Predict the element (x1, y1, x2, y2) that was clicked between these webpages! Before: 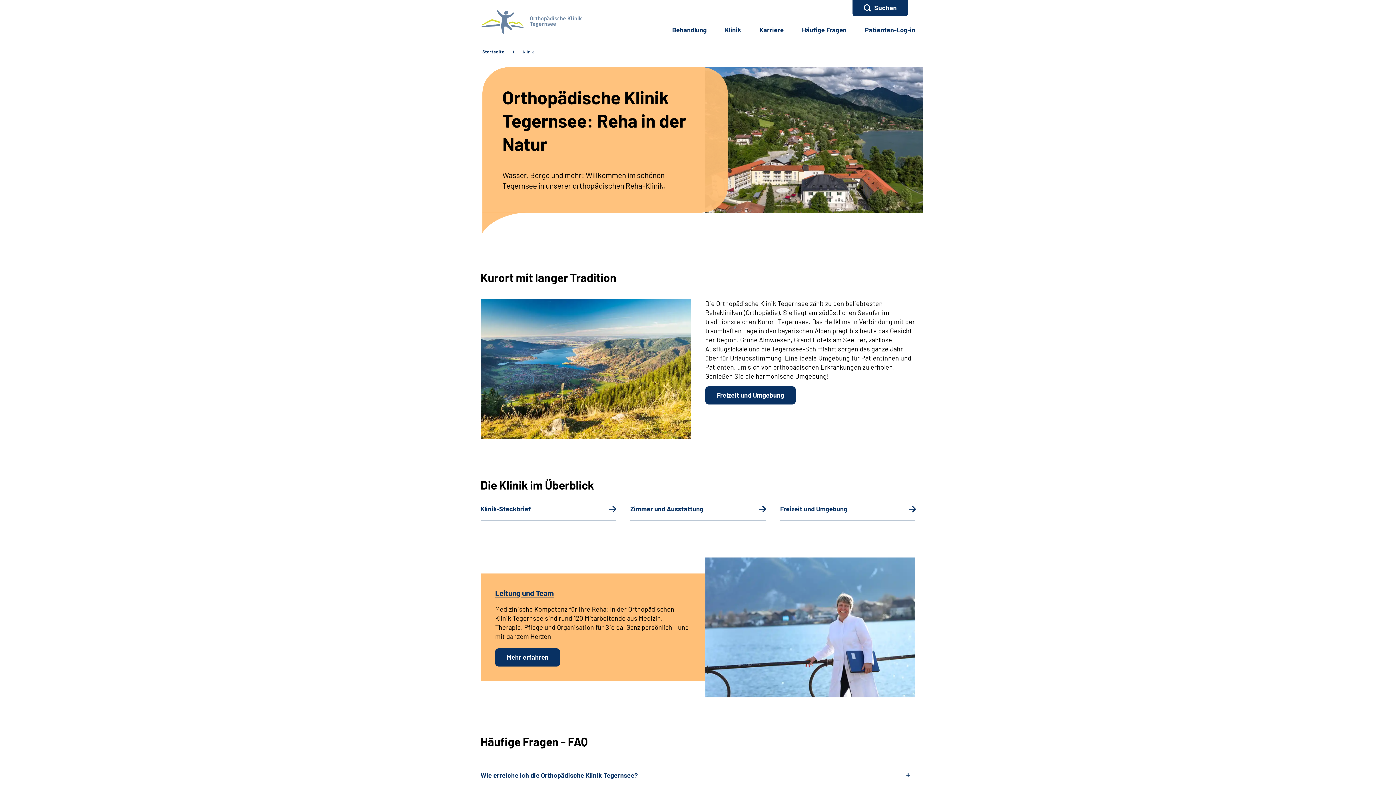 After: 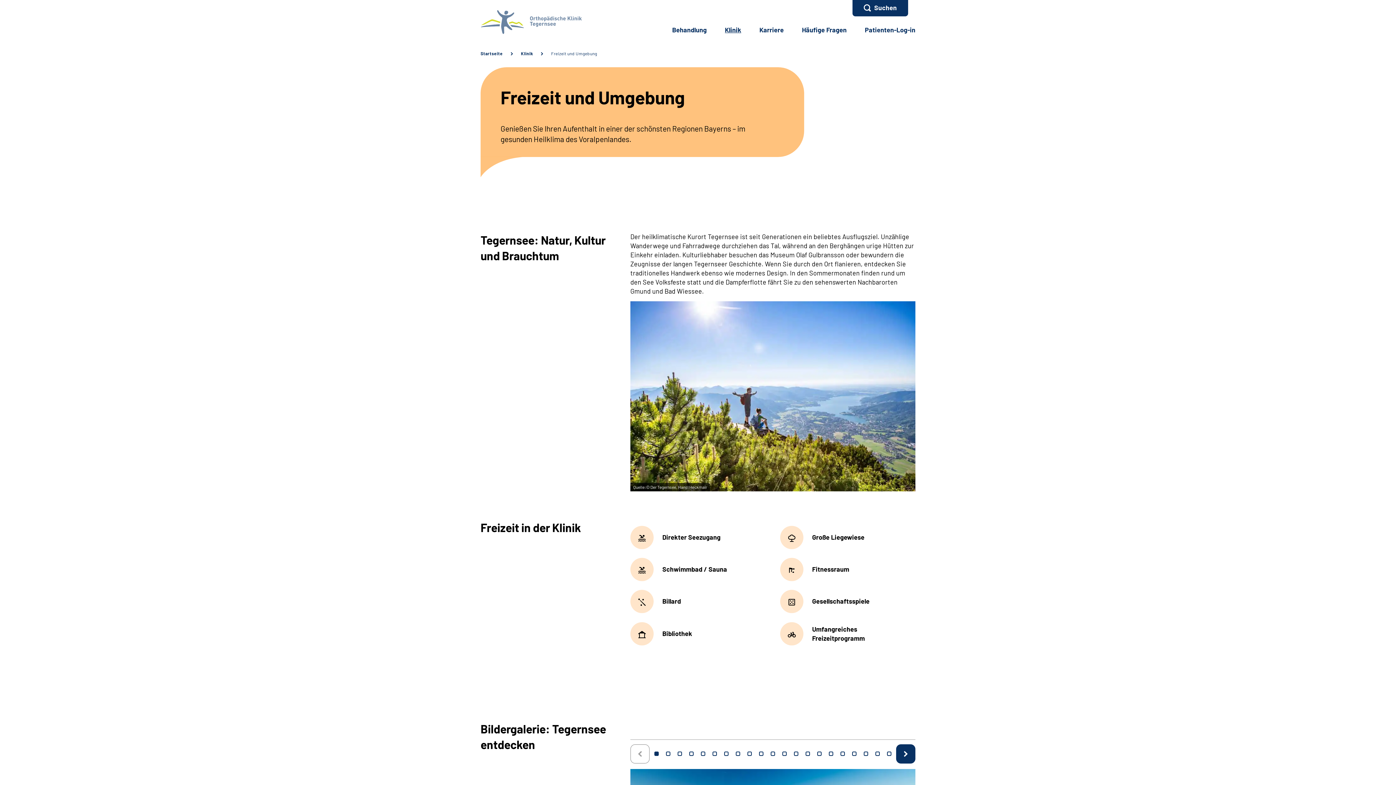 Action: label: Freizeit und Umgebung bbox: (780, 497, 915, 521)